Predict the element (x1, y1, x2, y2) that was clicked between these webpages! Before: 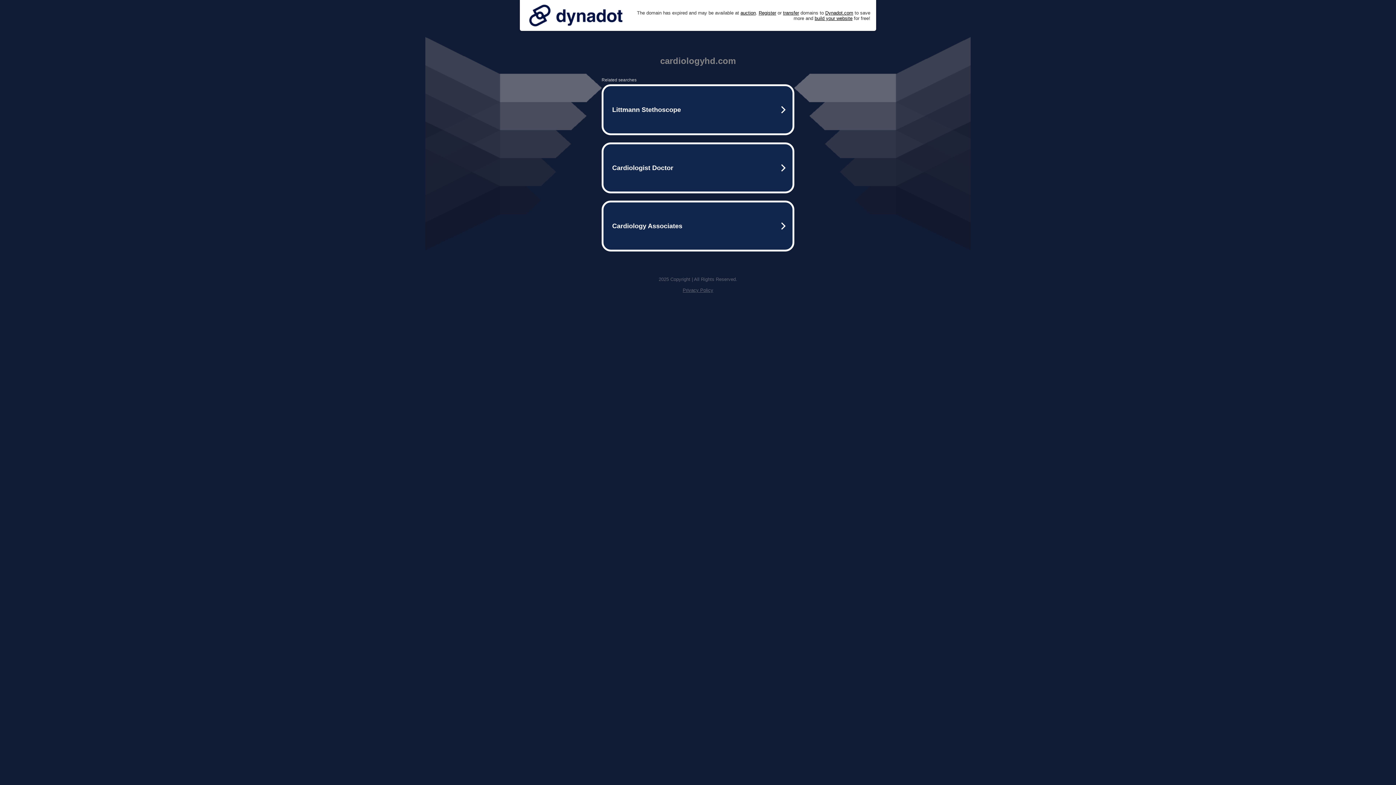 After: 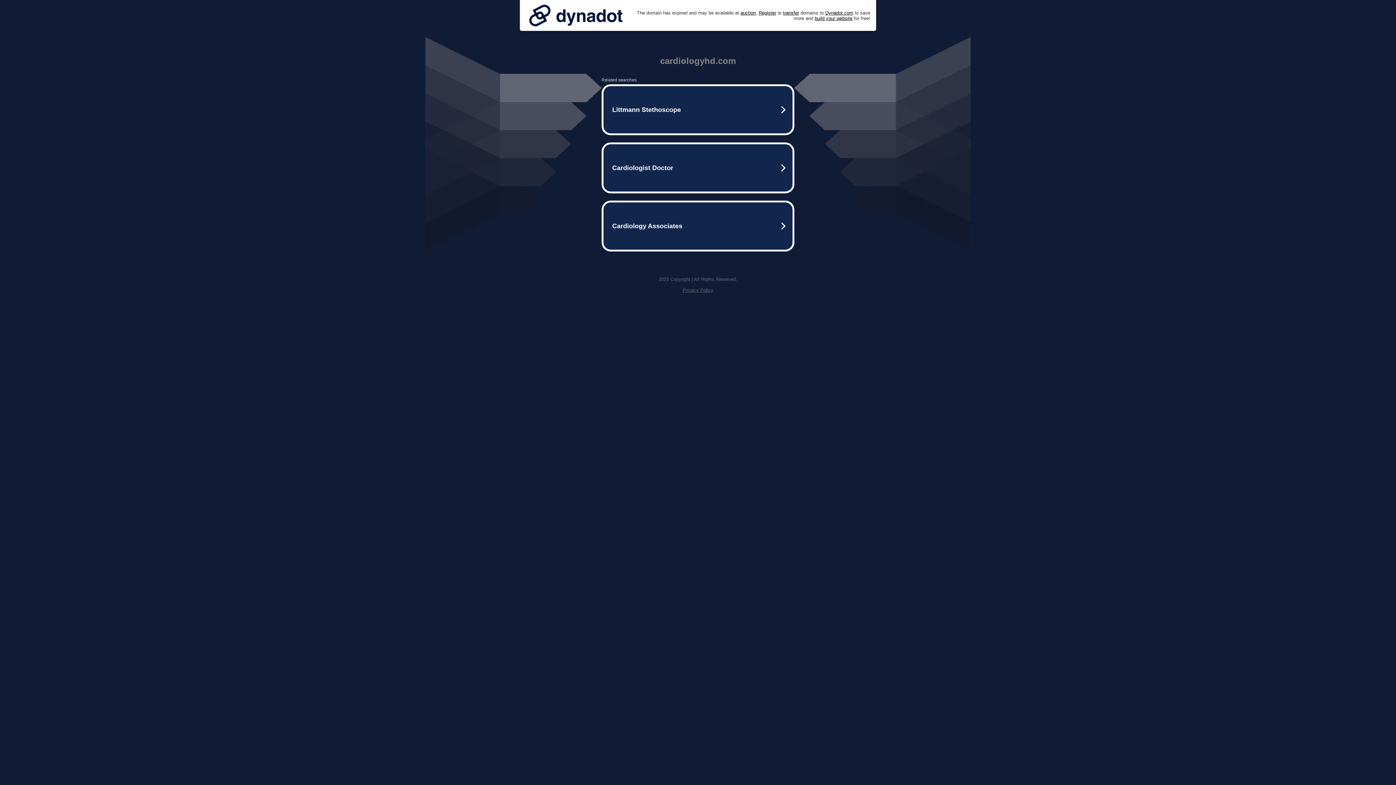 Action: bbox: (682, 287, 713, 293) label: Privacy Policy